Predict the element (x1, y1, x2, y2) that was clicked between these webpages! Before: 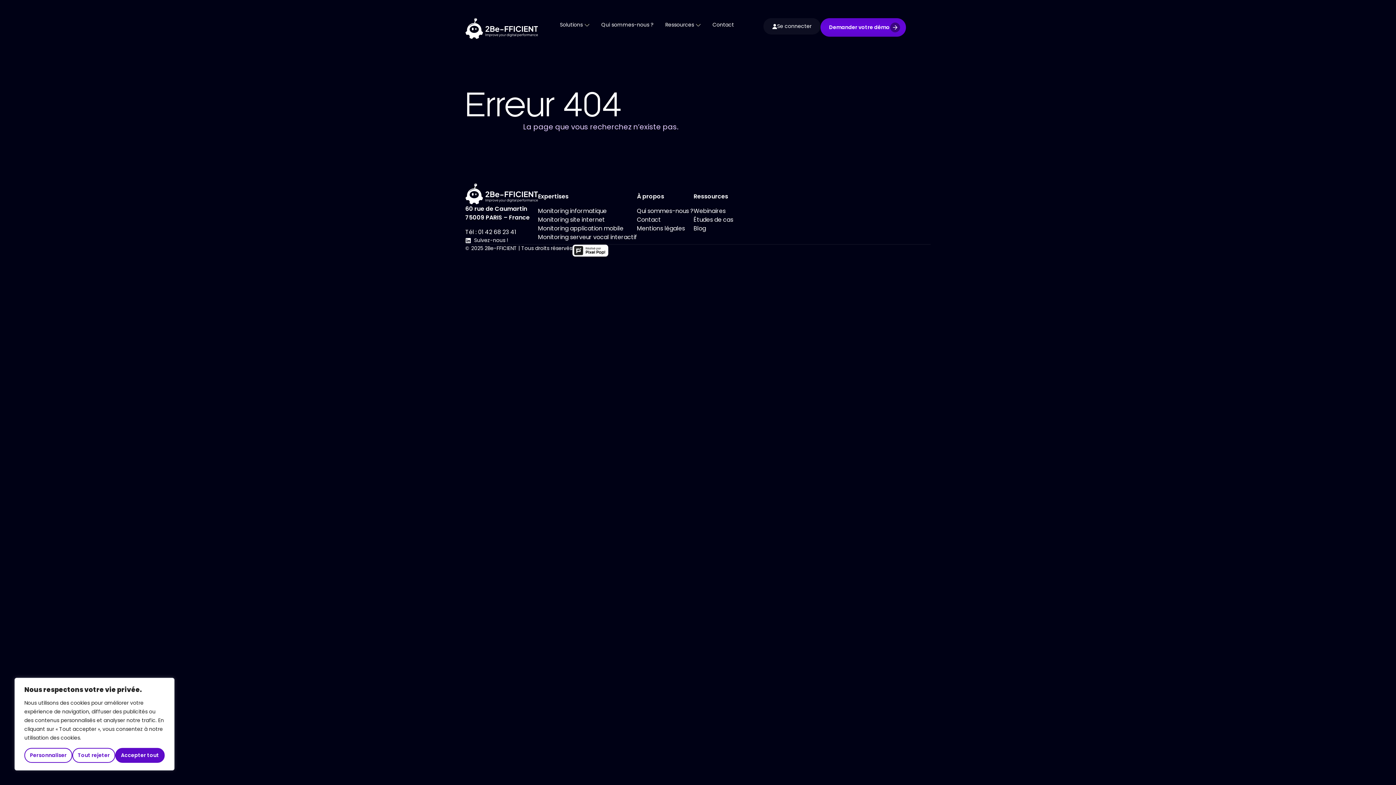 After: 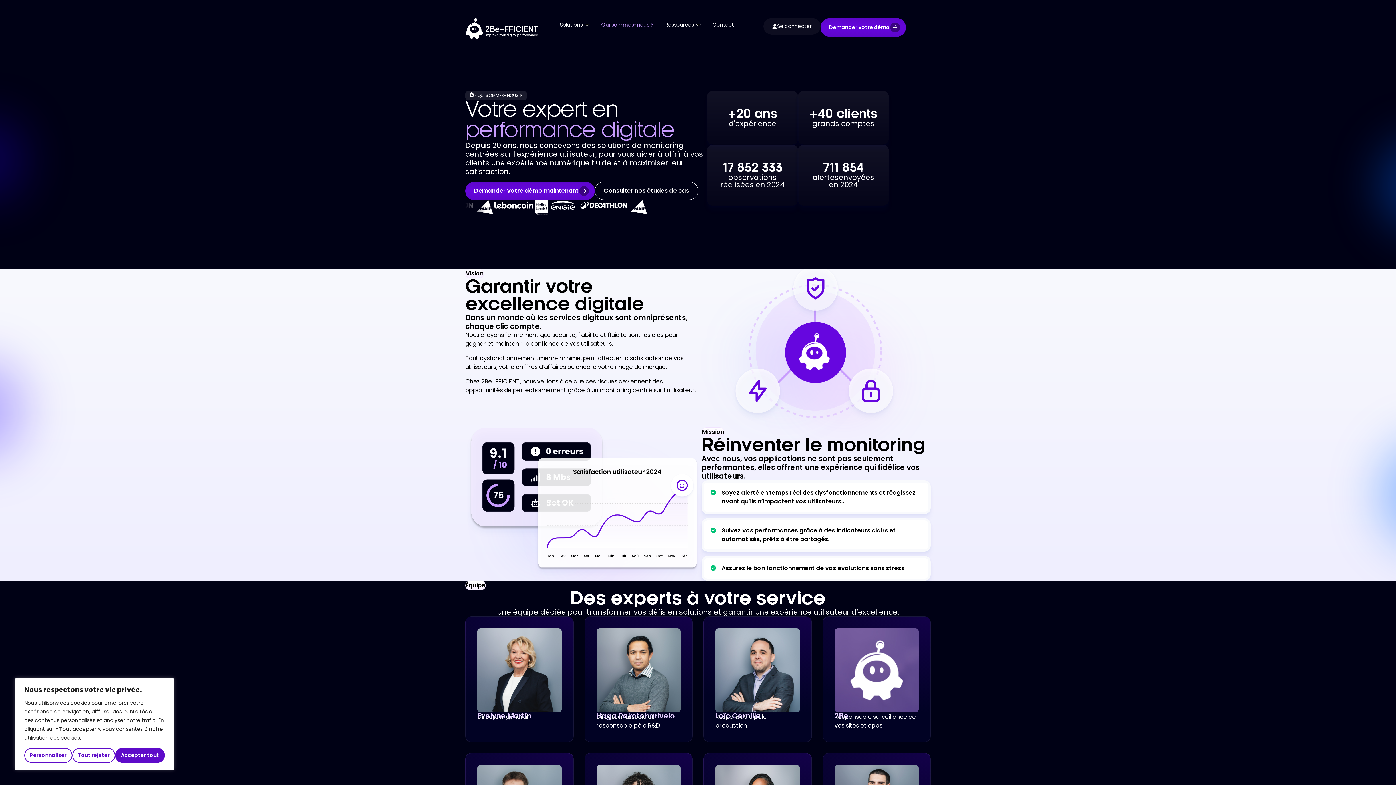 Action: label: Qui sommes-nous ? bbox: (637, 206, 693, 215)